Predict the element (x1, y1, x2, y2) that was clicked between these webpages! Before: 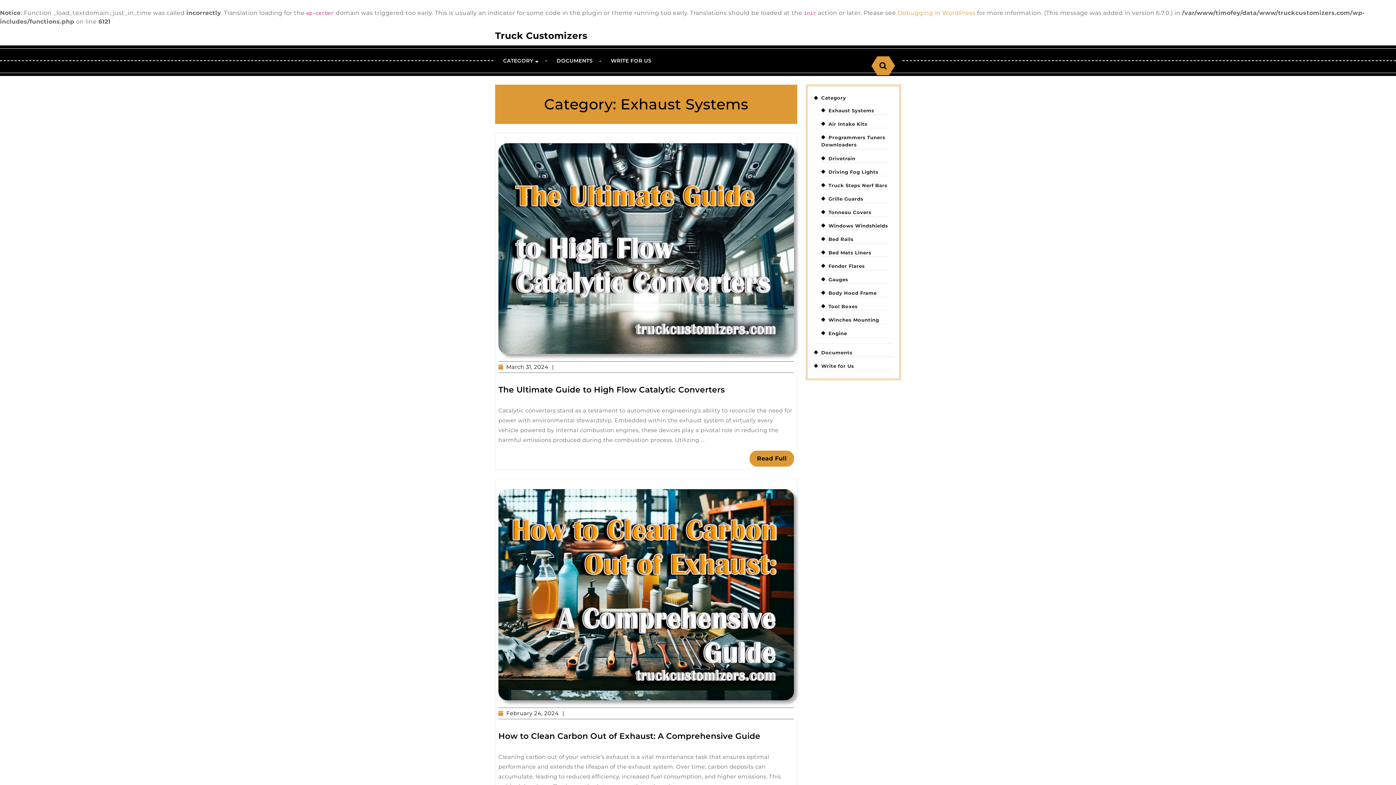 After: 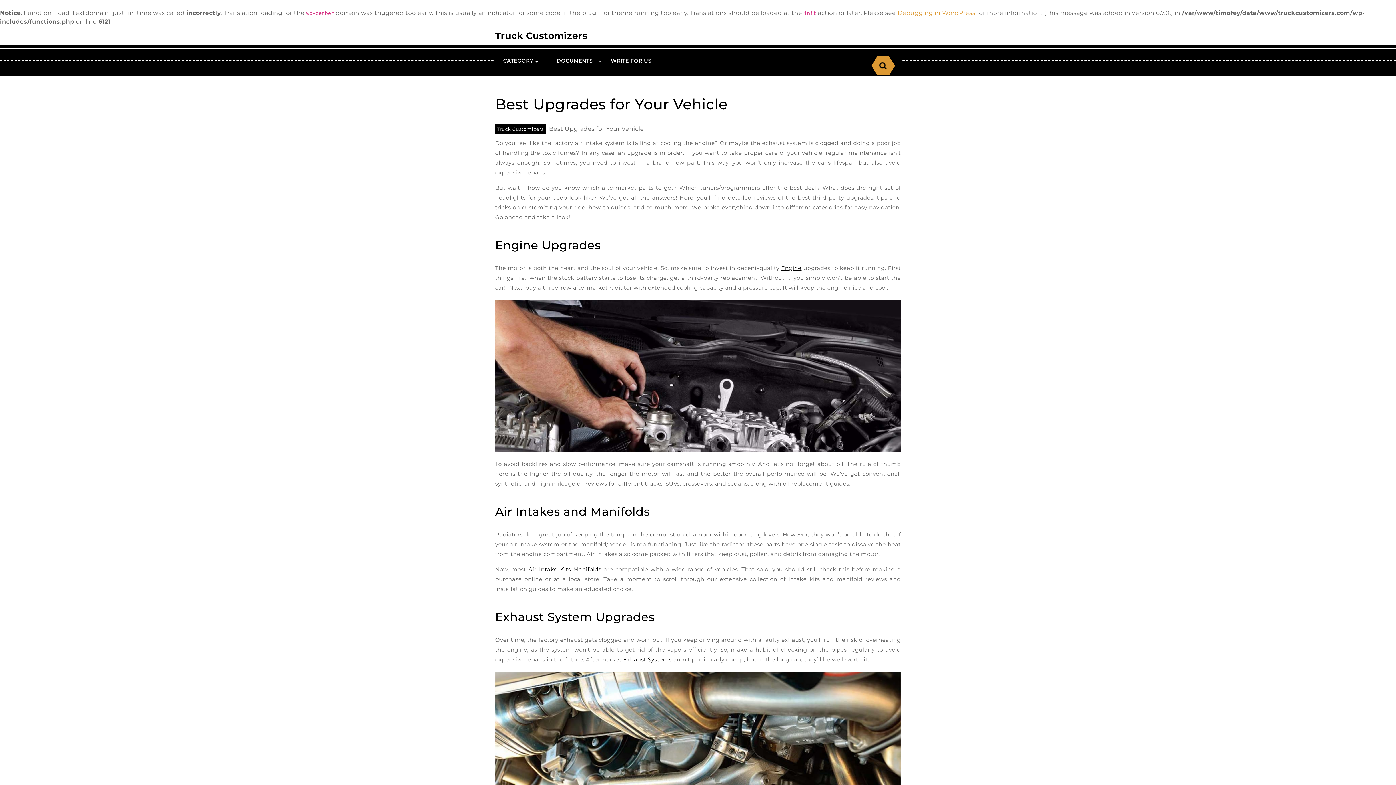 Action: bbox: (495, 30, 587, 41) label: Truck Сustomizers